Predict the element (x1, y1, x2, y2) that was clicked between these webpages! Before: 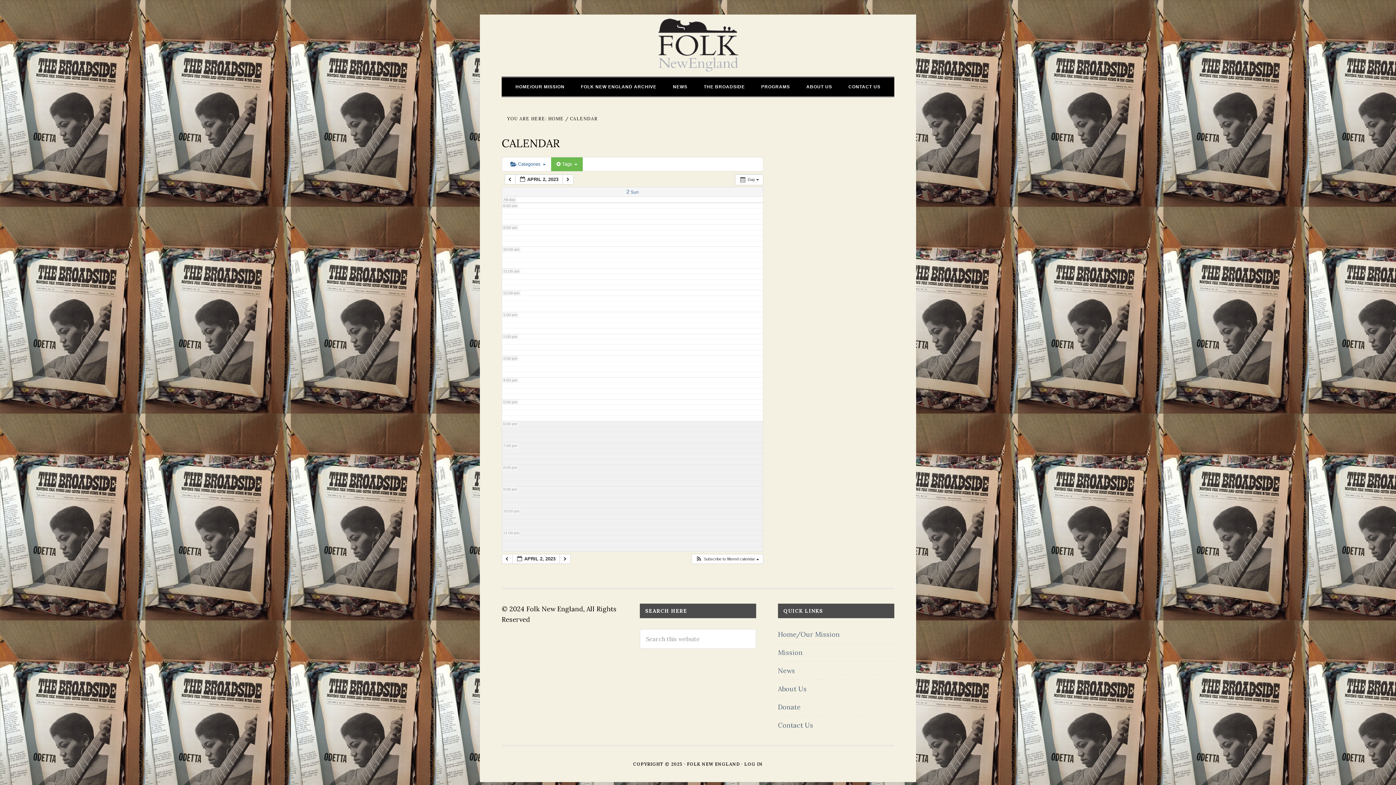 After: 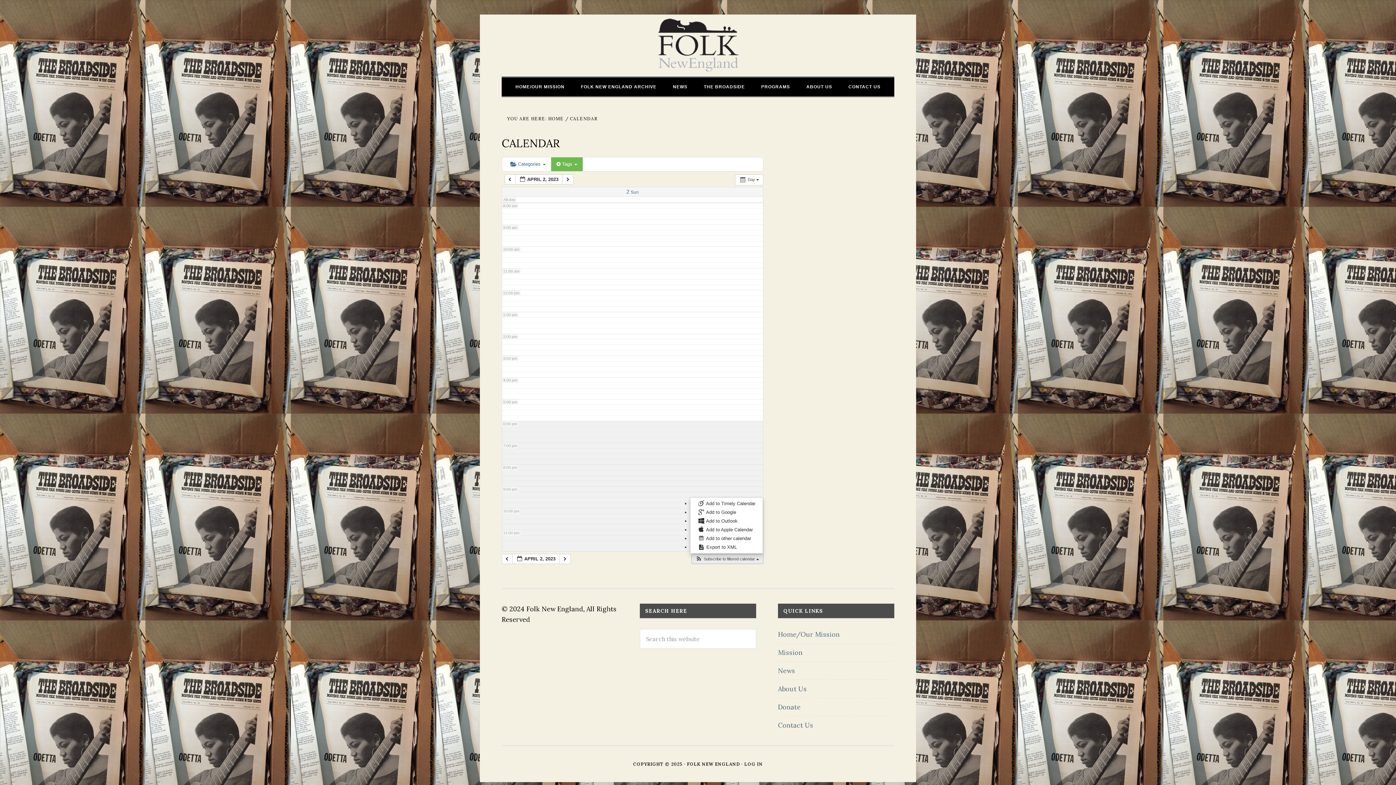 Action: bbox: (691, 554, 762, 564) label:  Subscribe to filtered calendar 